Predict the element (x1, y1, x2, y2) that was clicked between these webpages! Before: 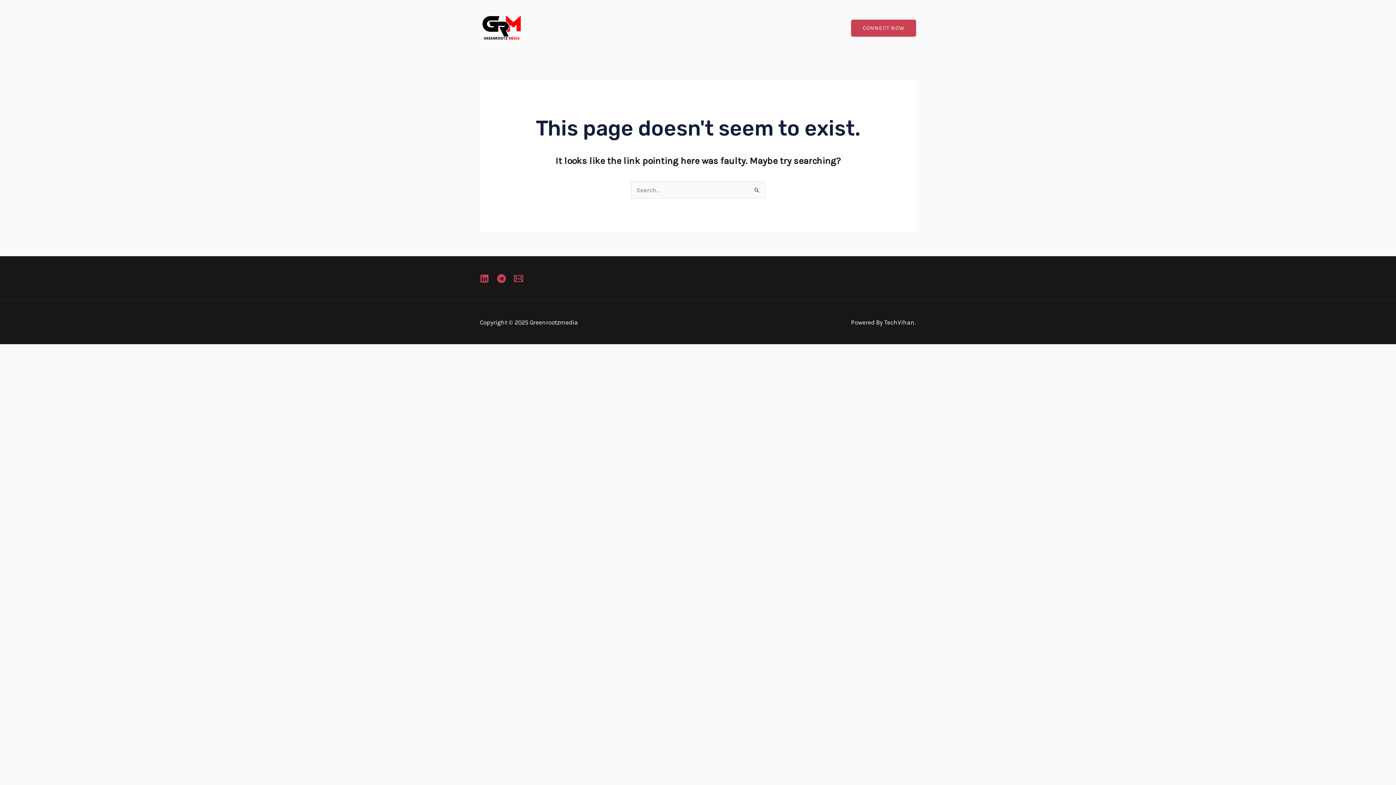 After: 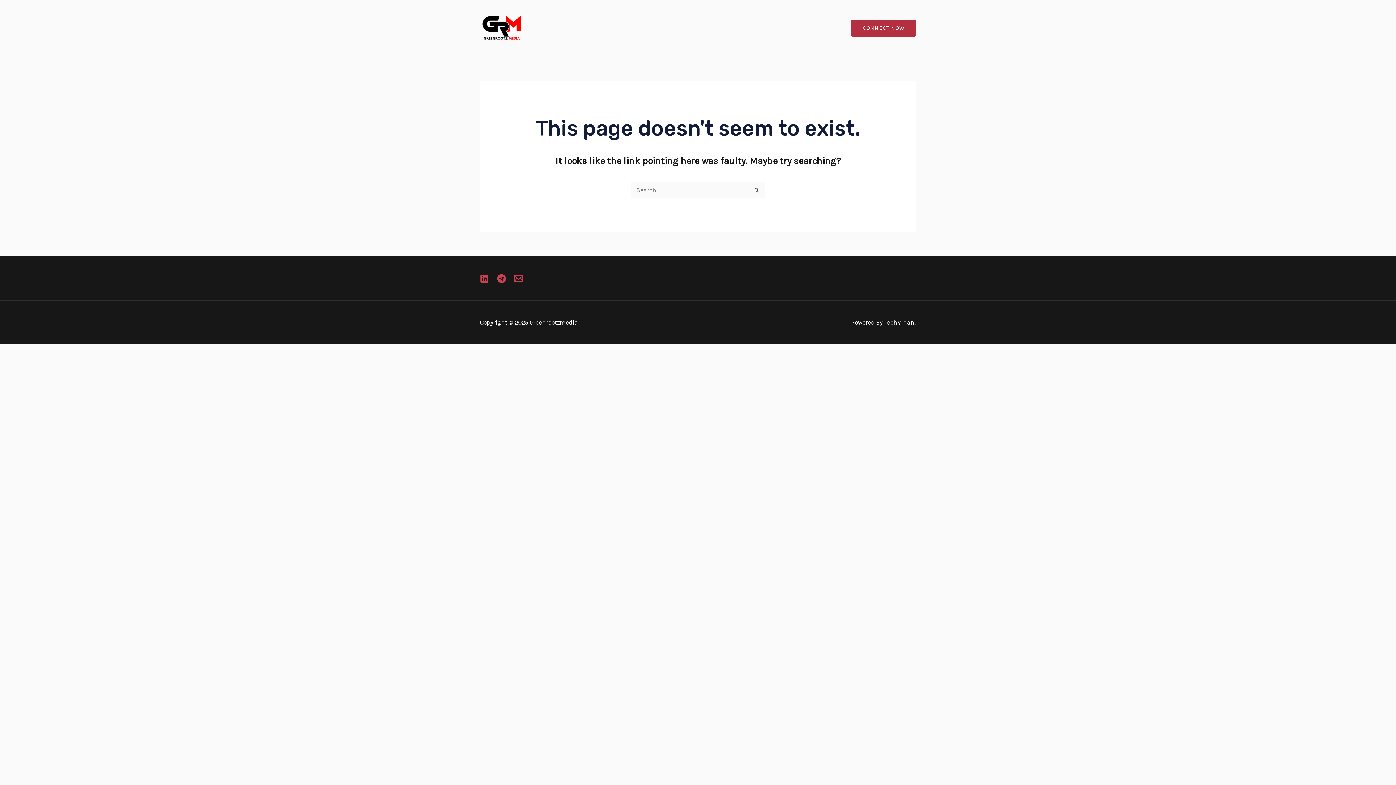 Action: label: CONNECT NOW bbox: (851, 19, 916, 36)